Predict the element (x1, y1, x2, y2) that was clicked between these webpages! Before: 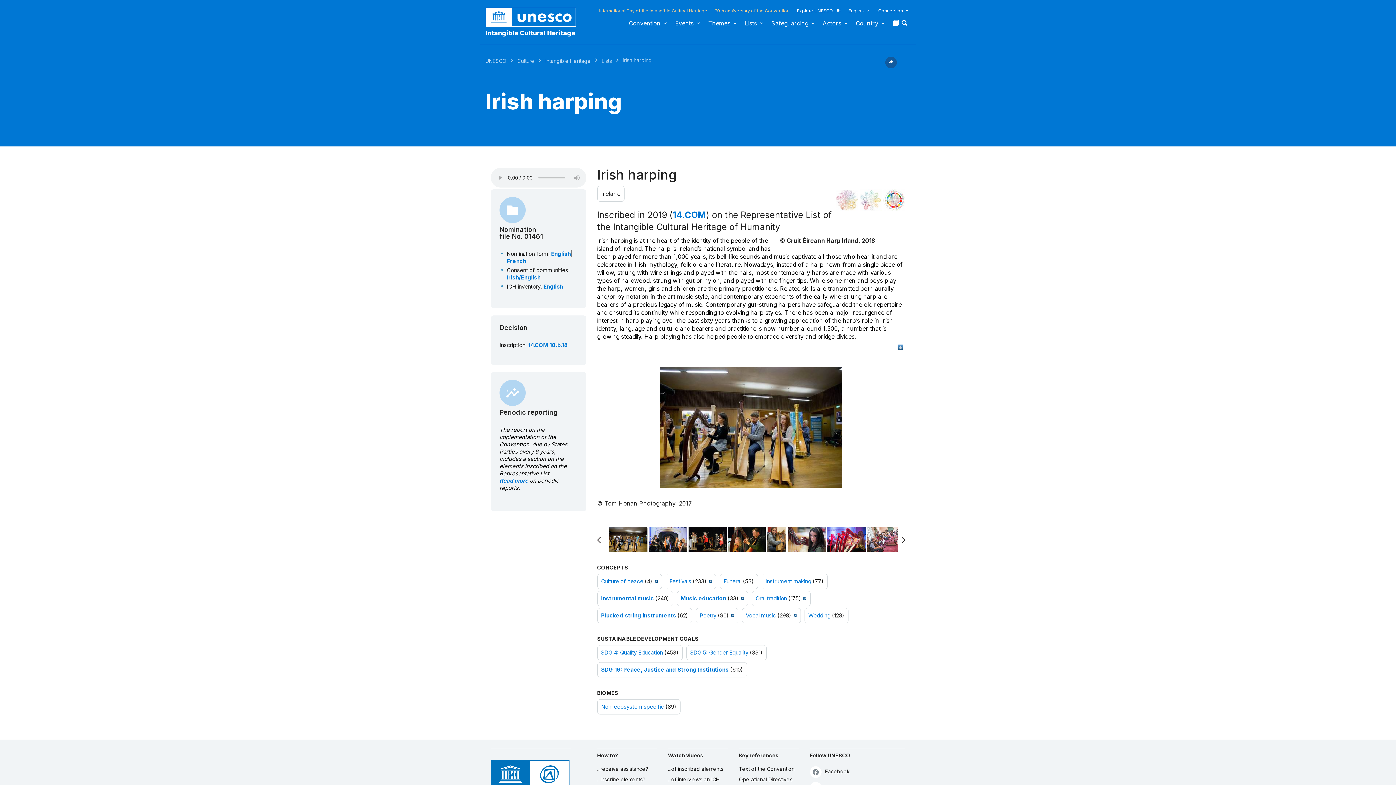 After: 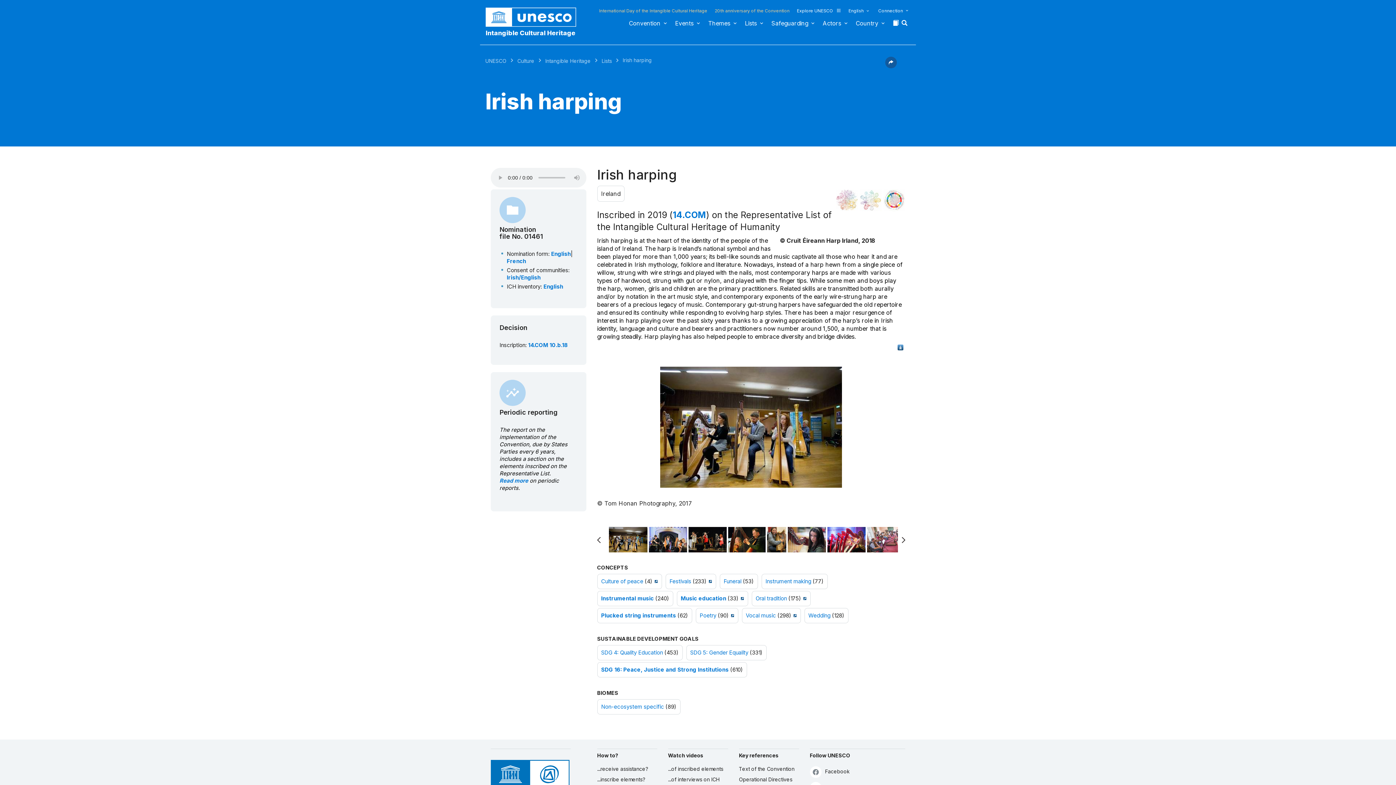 Action: label:   bbox: (791, 612, 796, 619)